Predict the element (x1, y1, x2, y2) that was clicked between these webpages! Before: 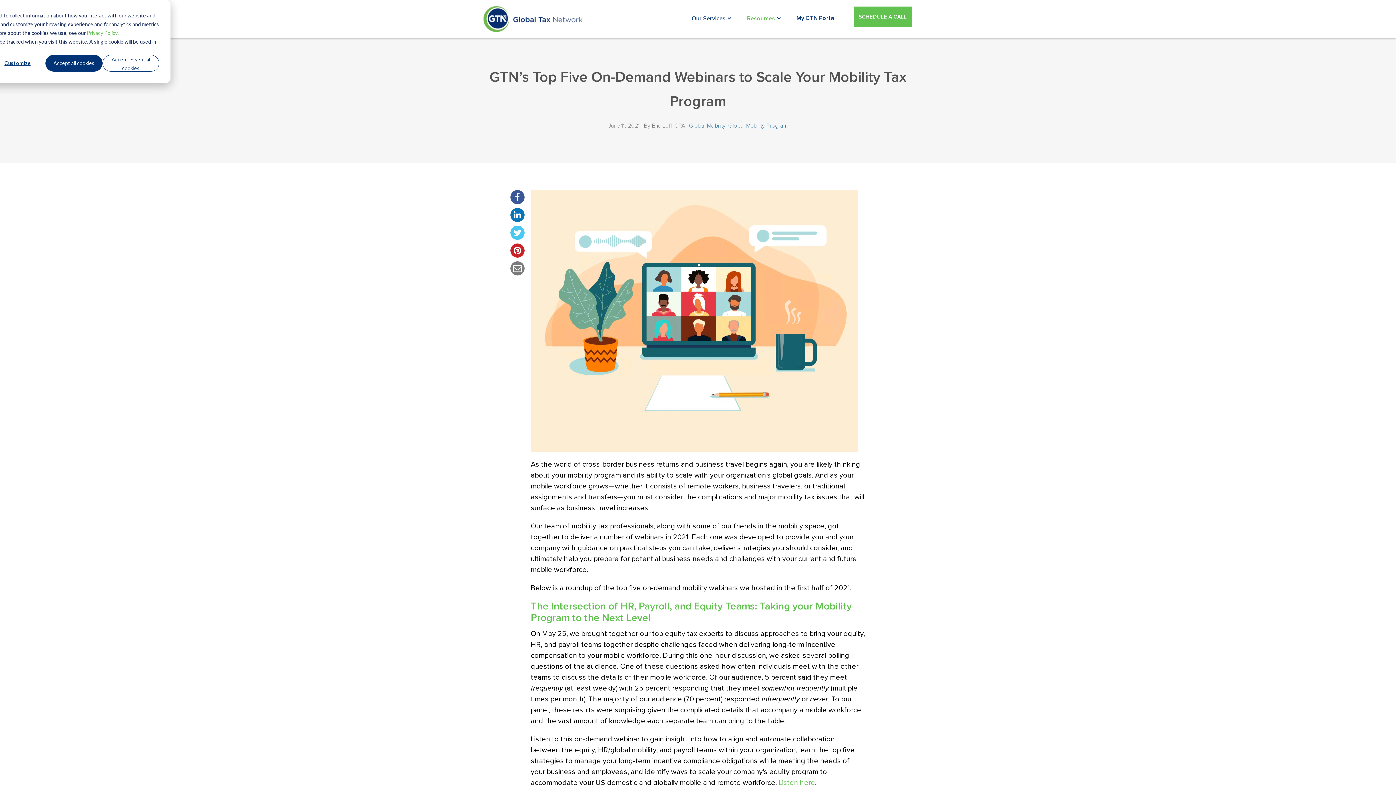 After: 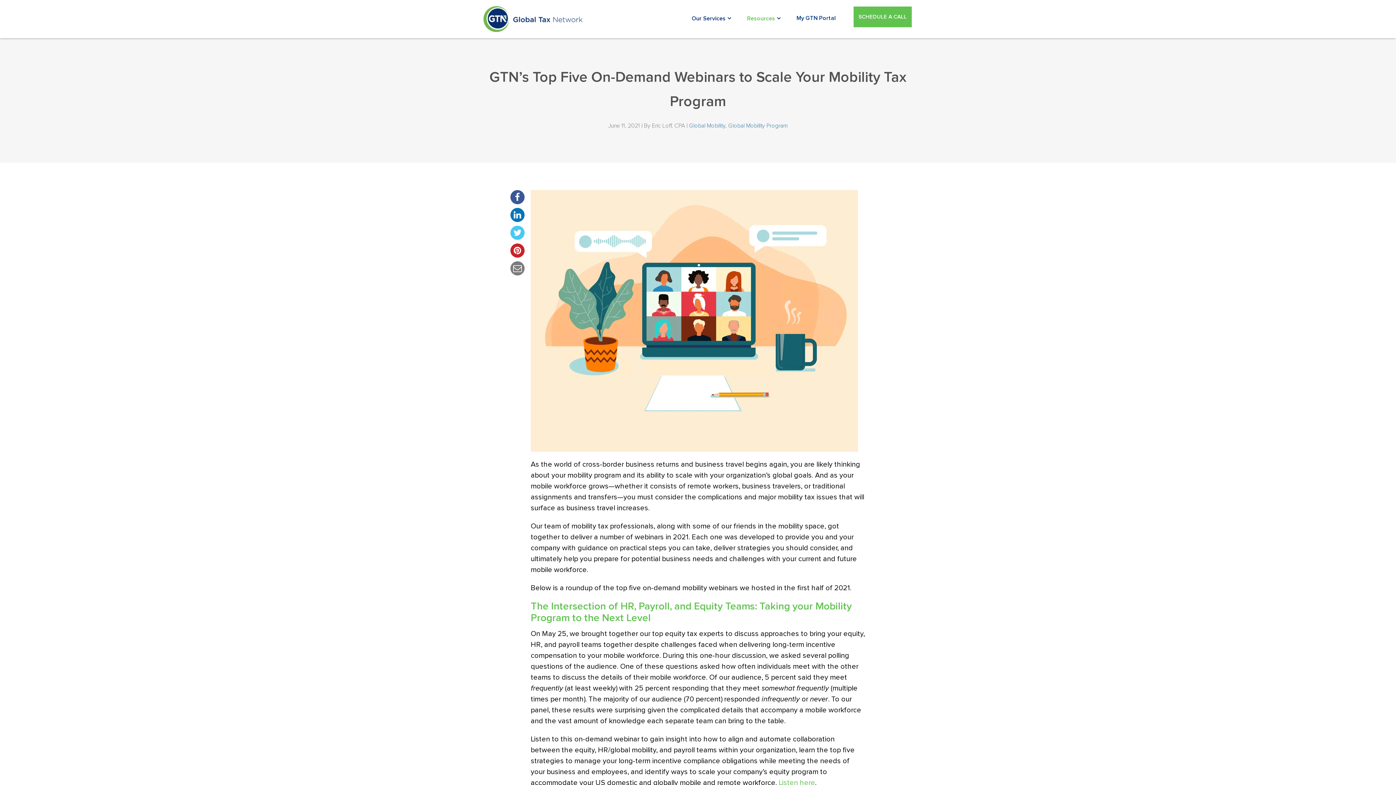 Action: bbox: (45, 54, 102, 71) label: Accept all cookies